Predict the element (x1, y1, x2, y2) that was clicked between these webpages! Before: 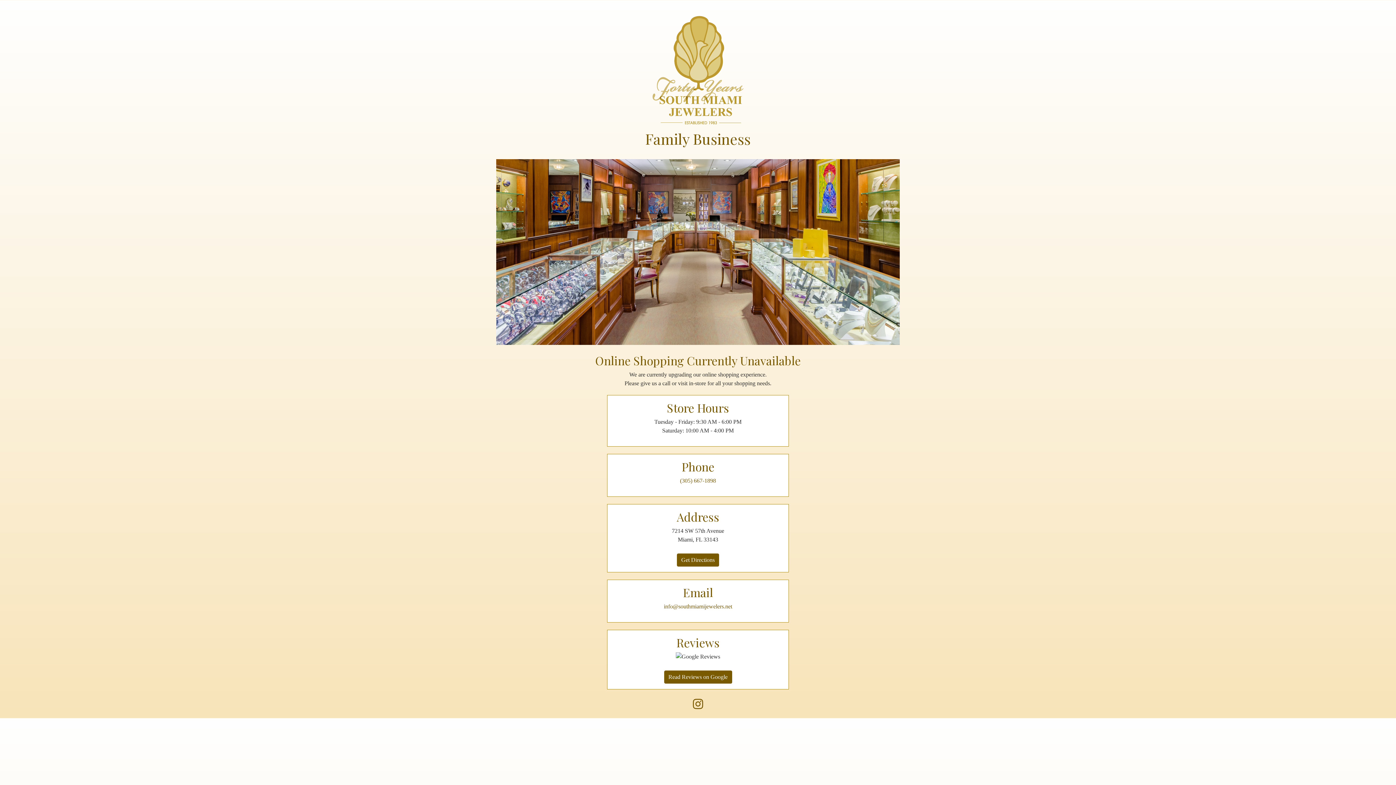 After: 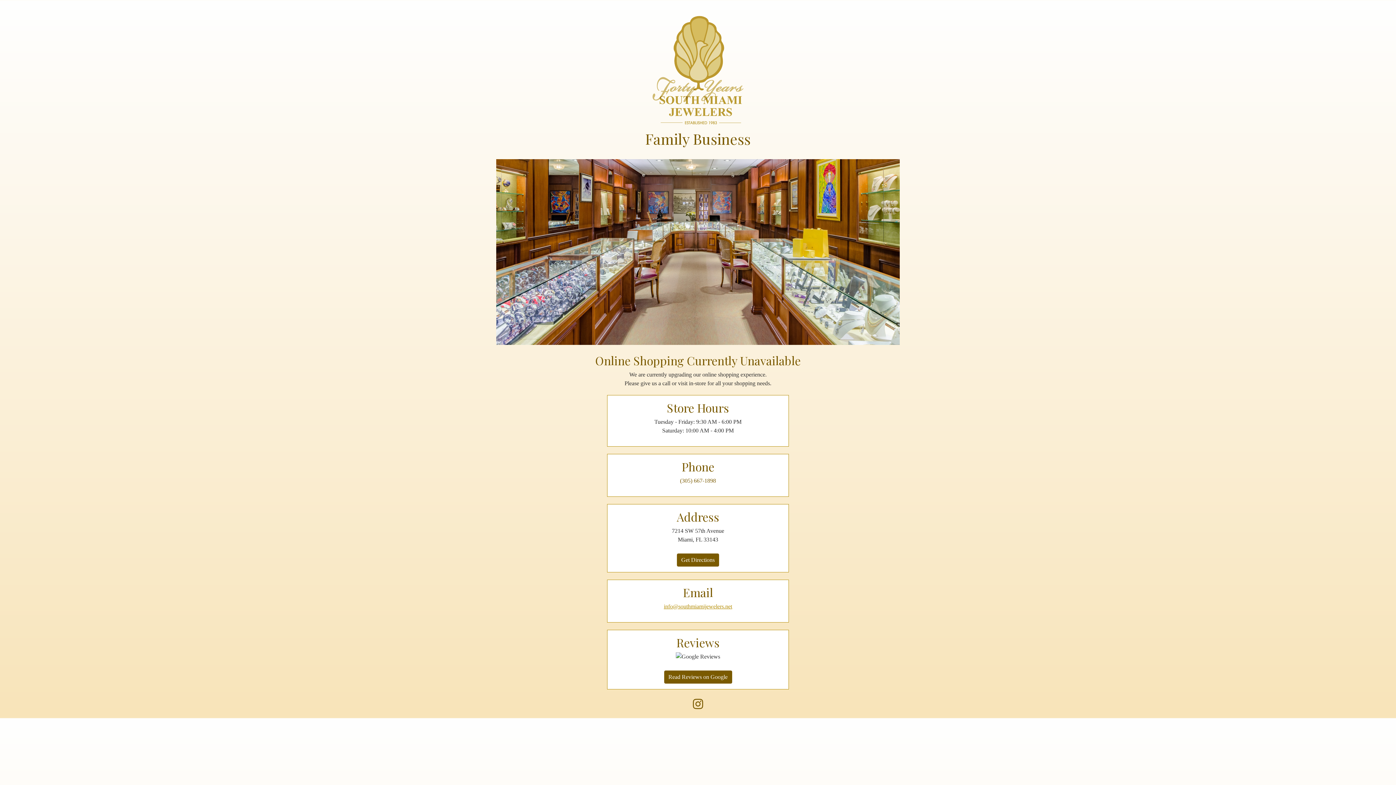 Action: bbox: (664, 603, 732, 609) label: info@southmiamijewelers.net